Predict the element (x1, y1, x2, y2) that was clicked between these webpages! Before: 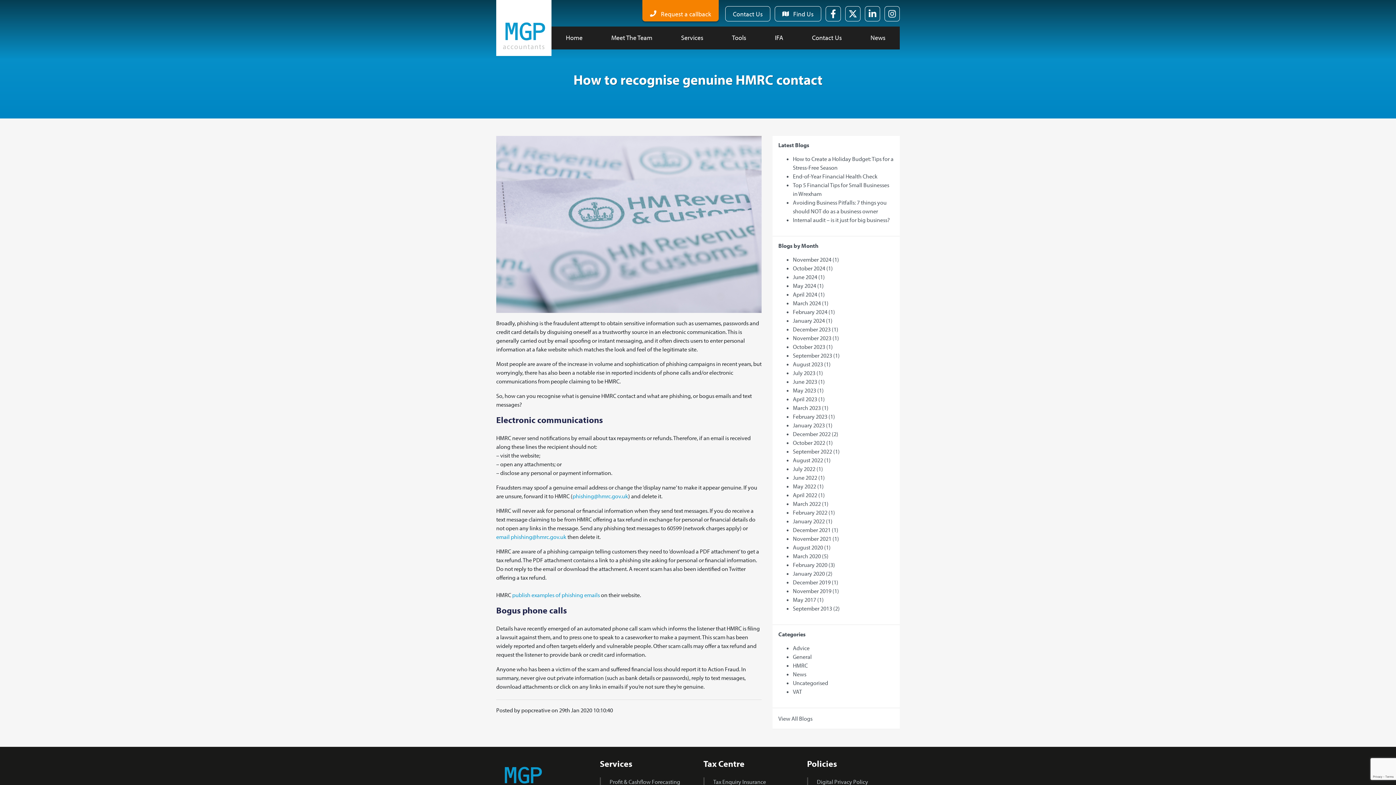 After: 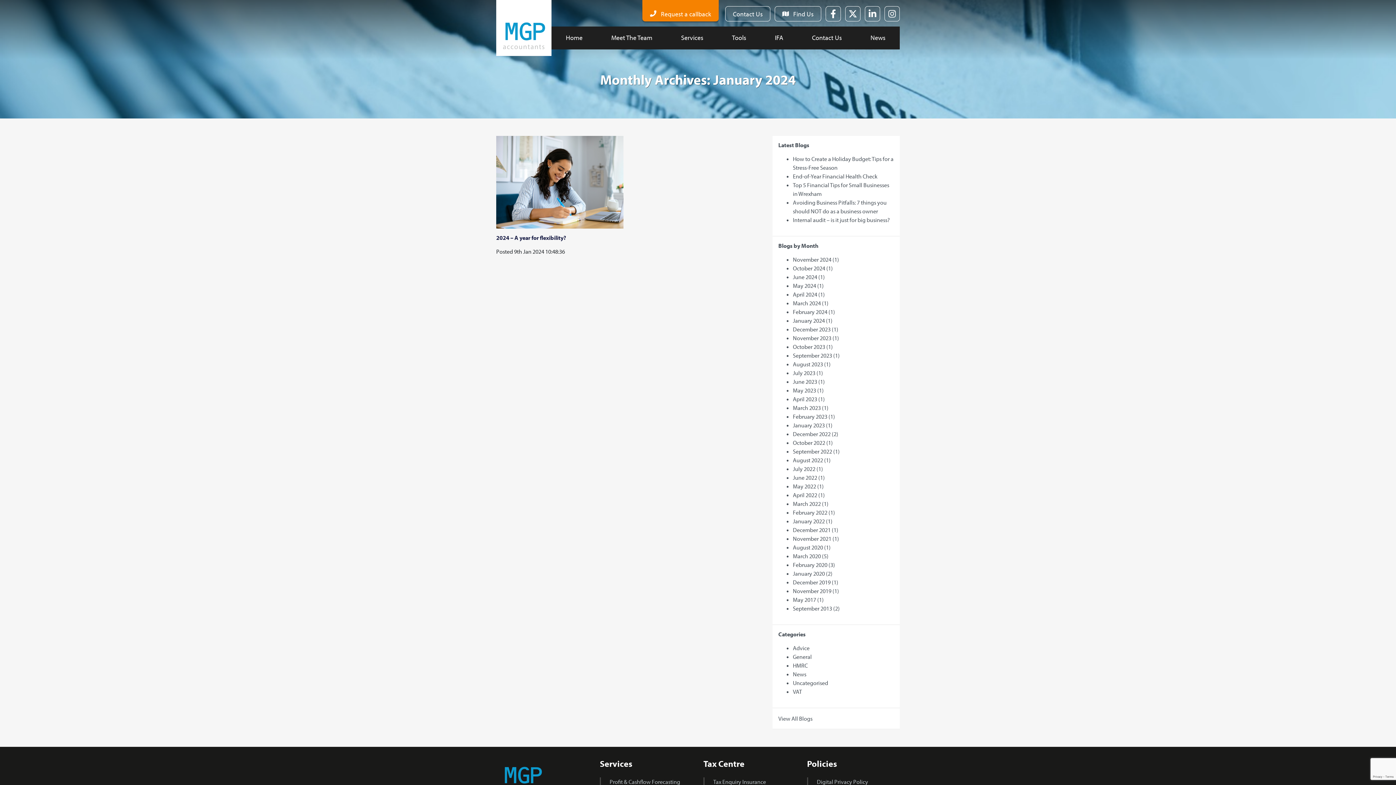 Action: label: January 2024 bbox: (793, 317, 825, 324)